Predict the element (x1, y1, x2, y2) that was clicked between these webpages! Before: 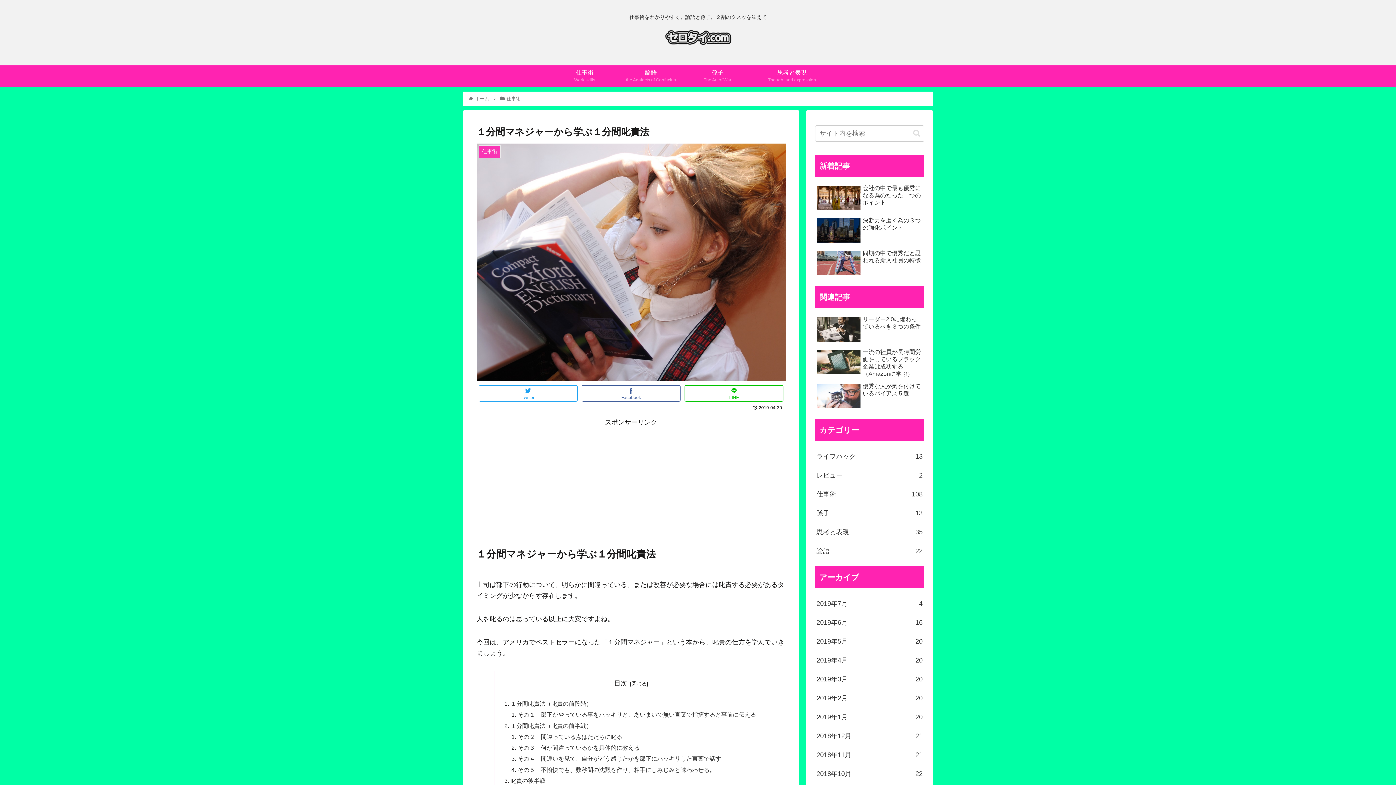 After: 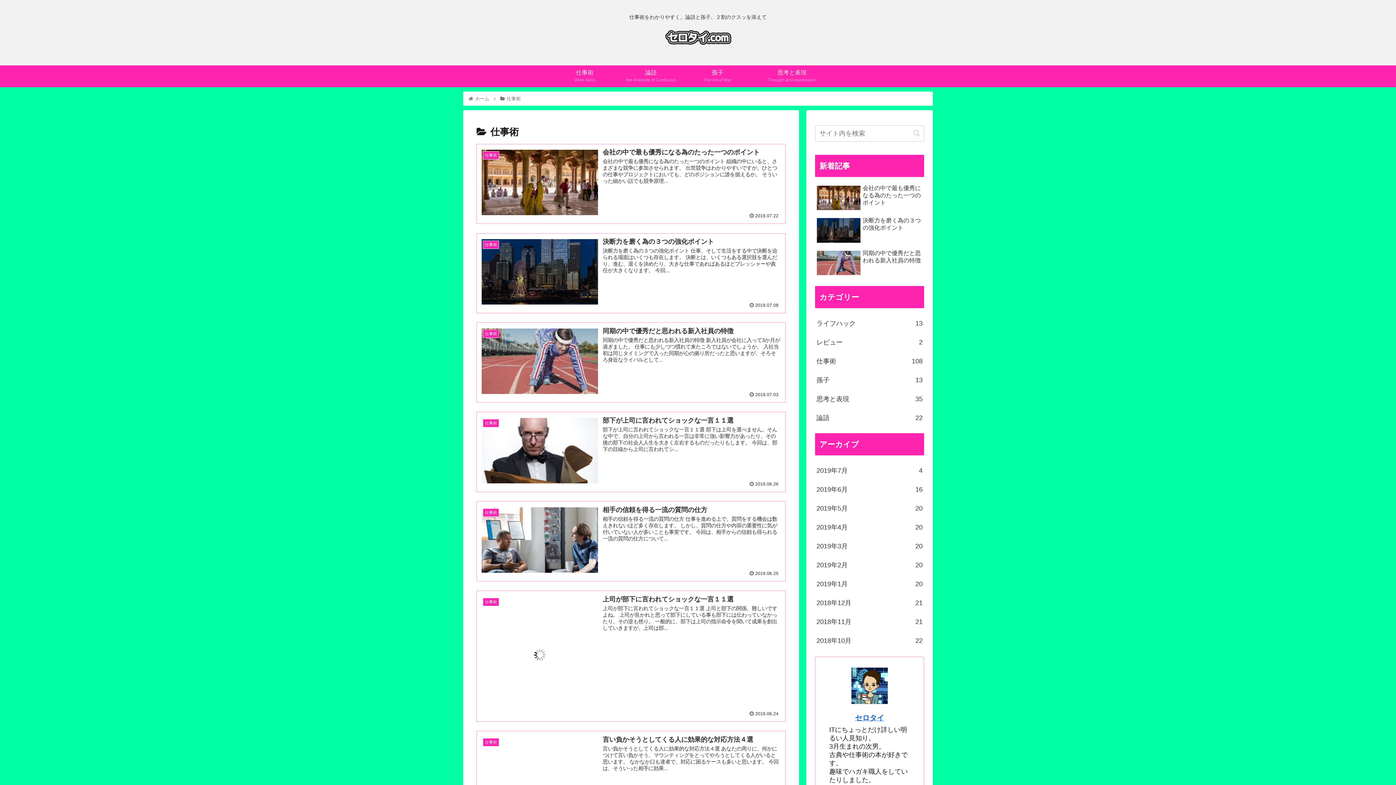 Action: bbox: (557, 65, 612, 87) label: 仕事術
Work skills